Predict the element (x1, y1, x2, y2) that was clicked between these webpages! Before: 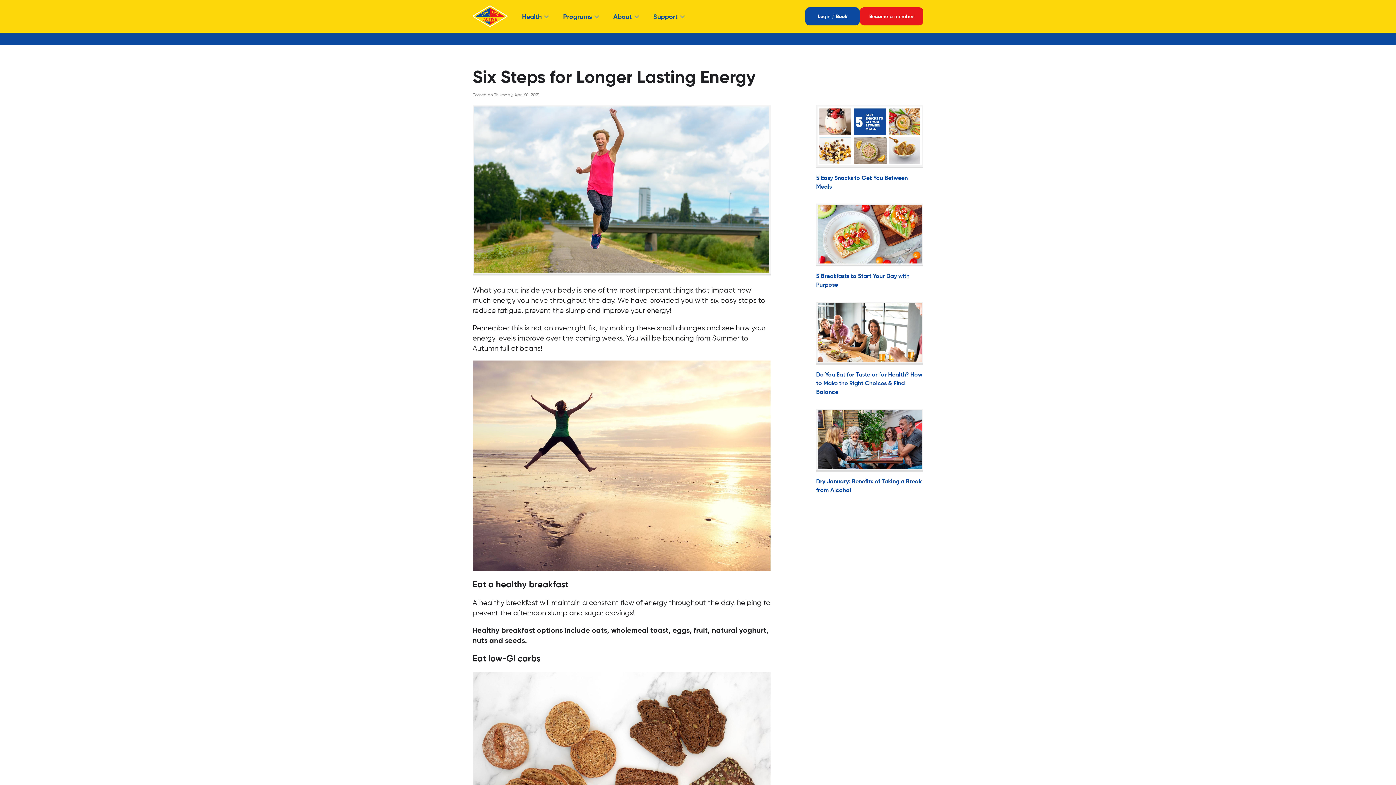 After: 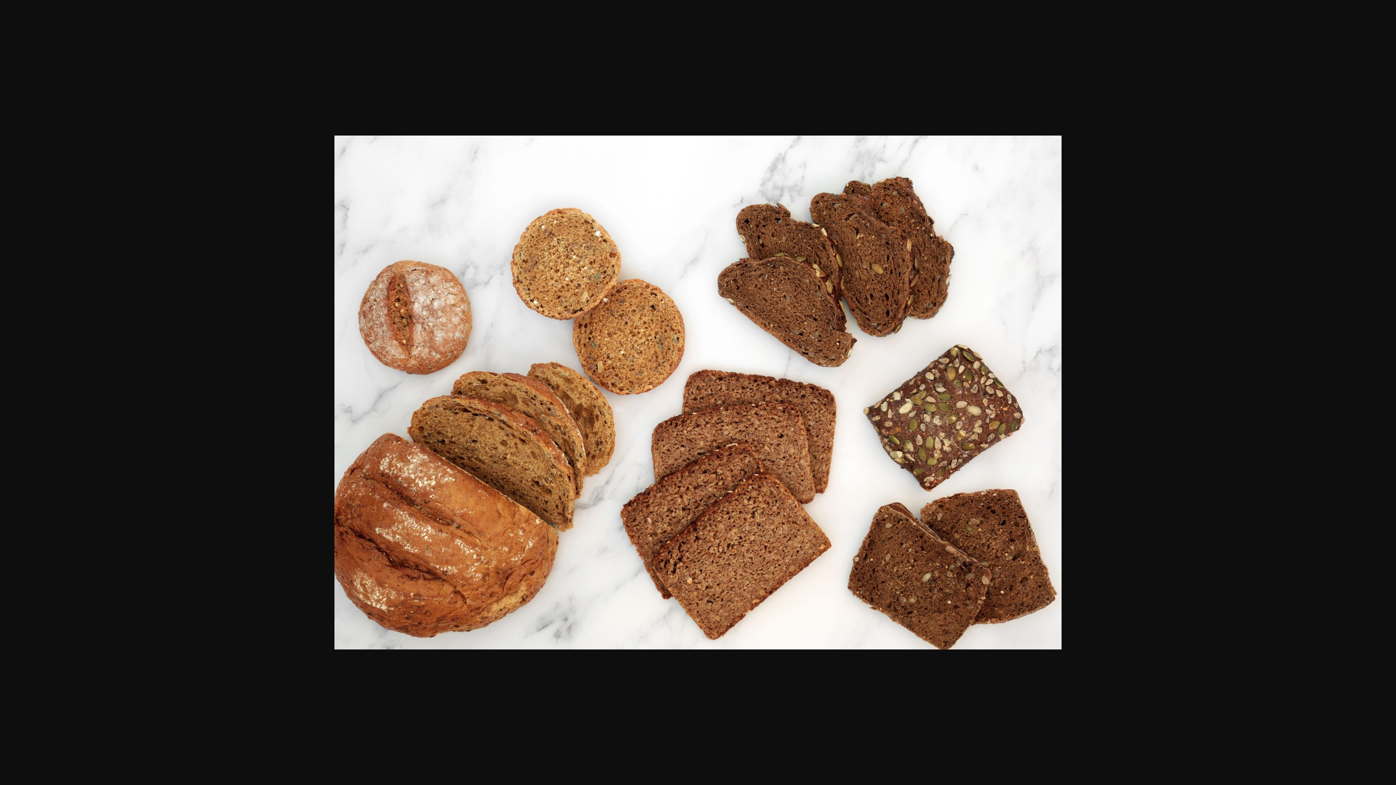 Action: bbox: (472, 671, 770, 882)